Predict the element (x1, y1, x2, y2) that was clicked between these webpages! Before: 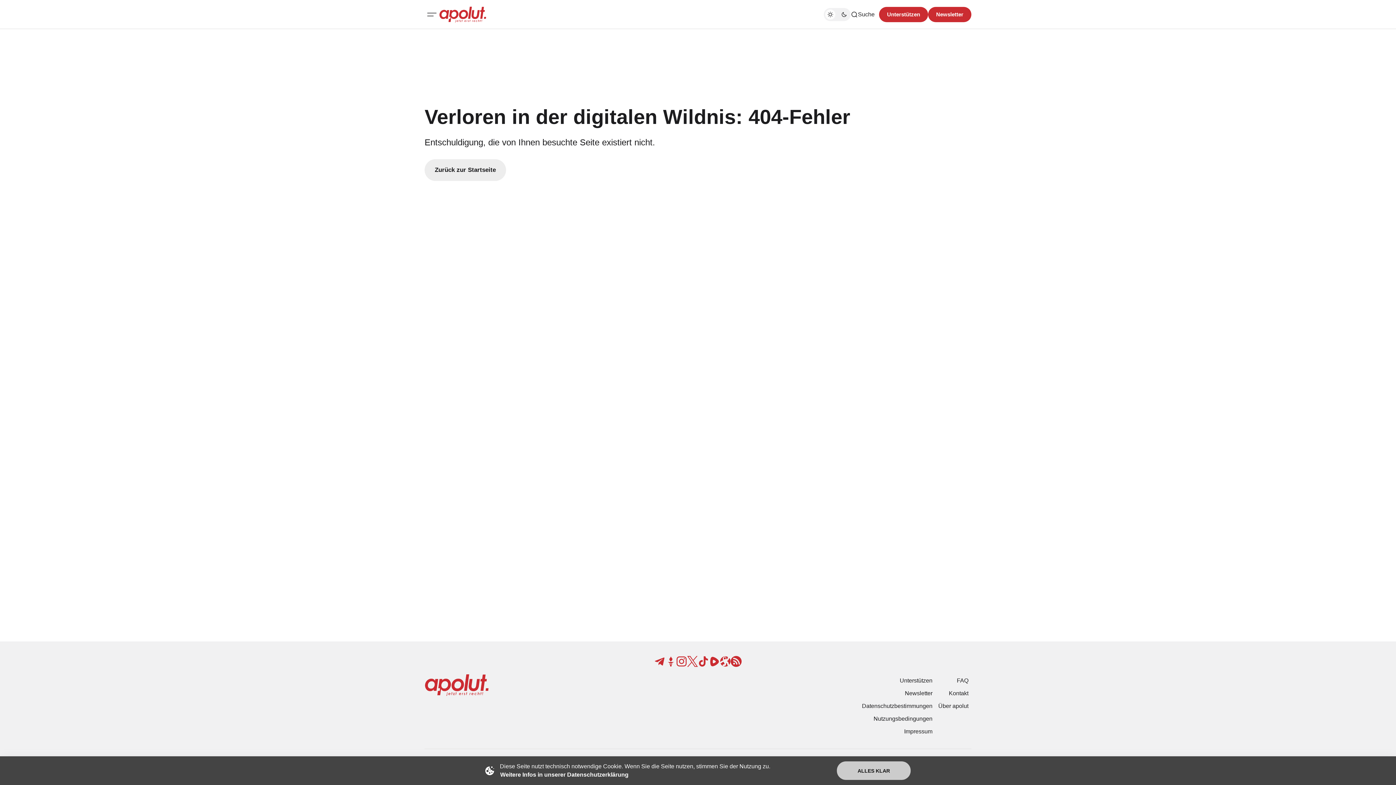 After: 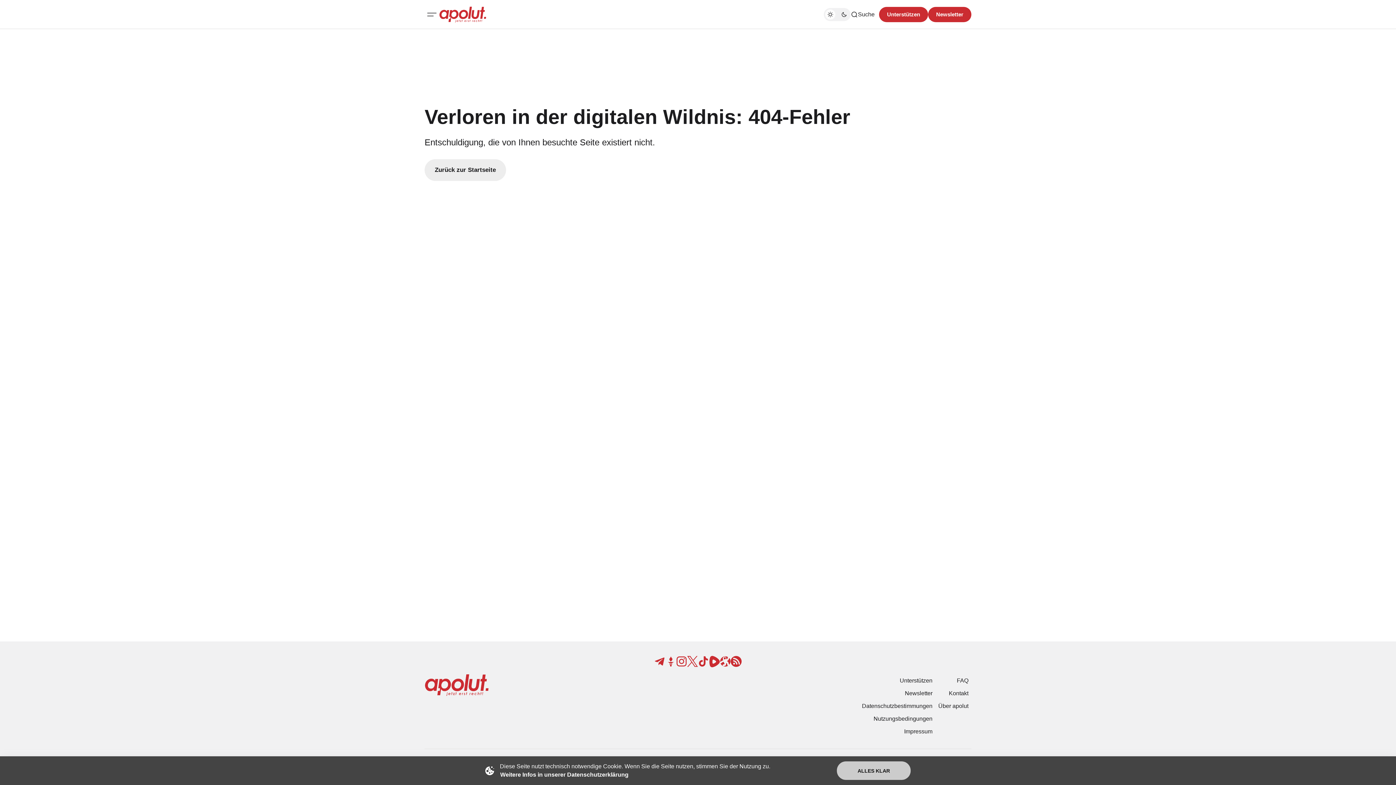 Action: bbox: (709, 656, 720, 667)